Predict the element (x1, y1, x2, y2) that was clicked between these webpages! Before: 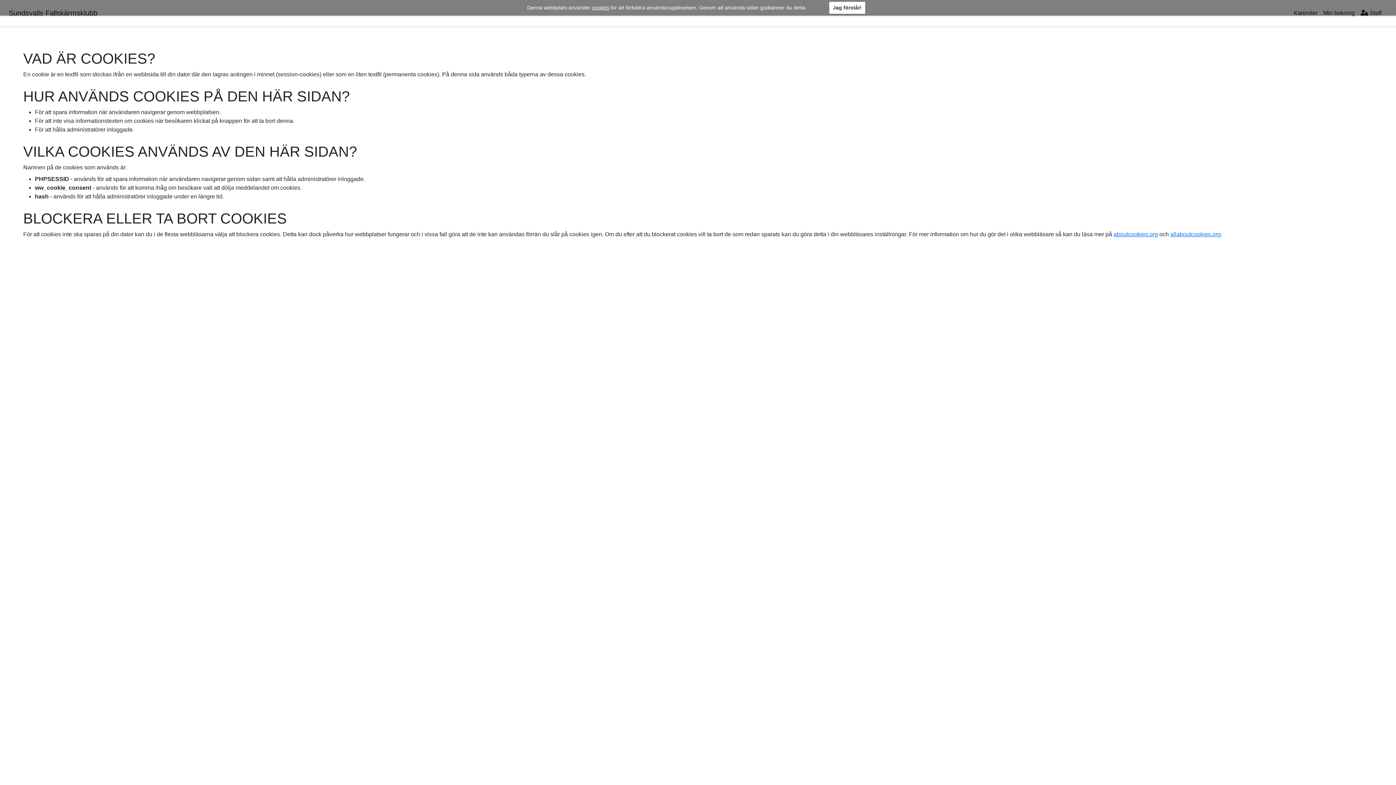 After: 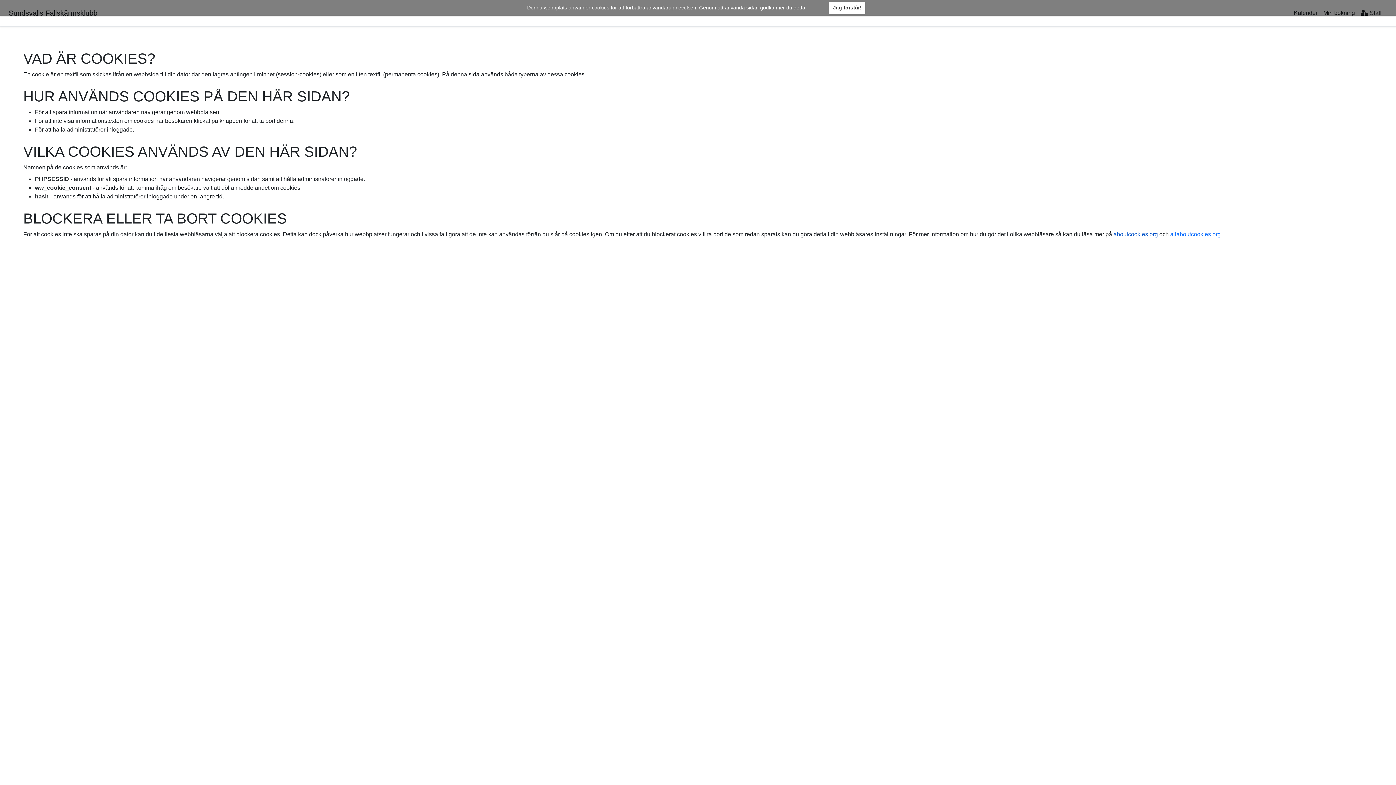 Action: label: aboutcookies.org bbox: (1113, 231, 1158, 237)